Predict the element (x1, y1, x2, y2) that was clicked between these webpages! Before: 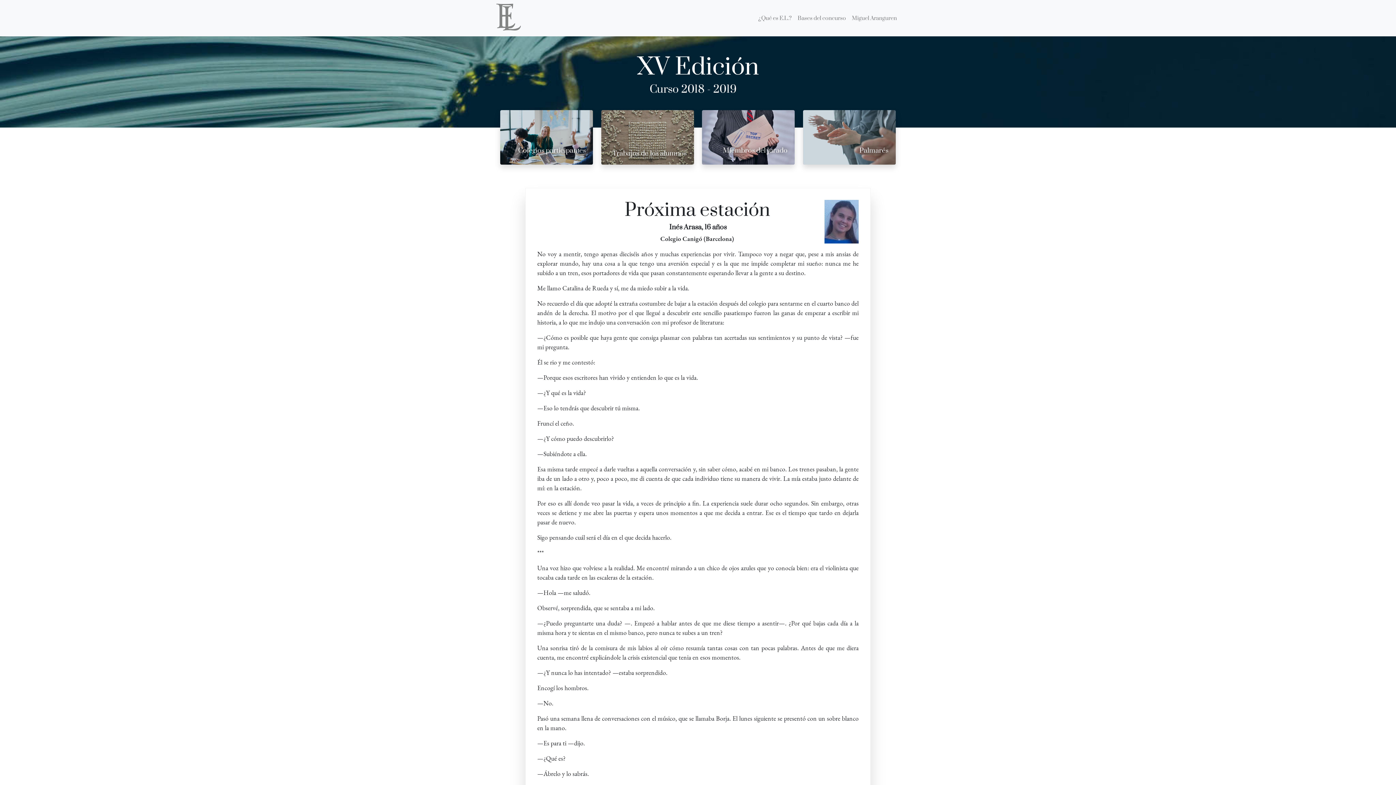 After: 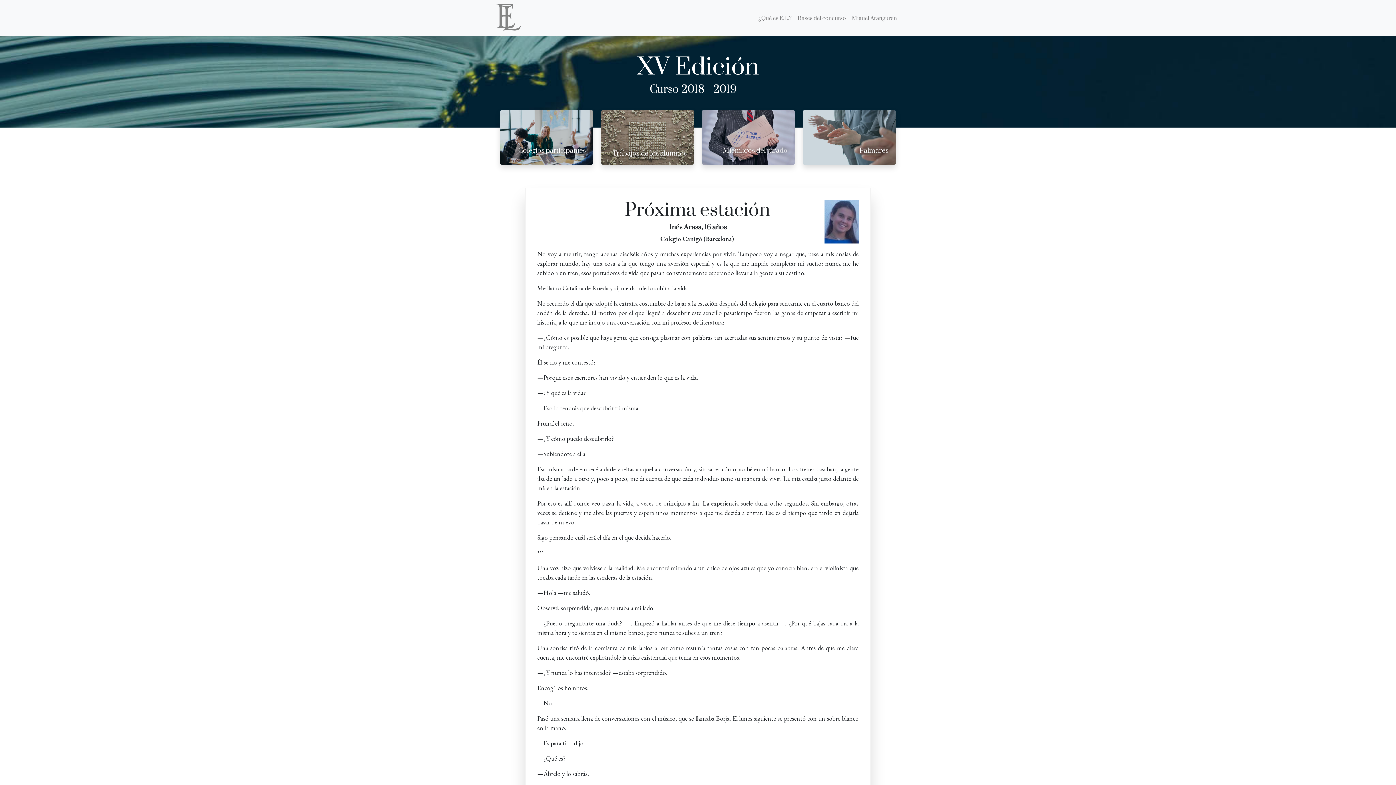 Action: label: Palmarés bbox: (803, 110, 895, 164)